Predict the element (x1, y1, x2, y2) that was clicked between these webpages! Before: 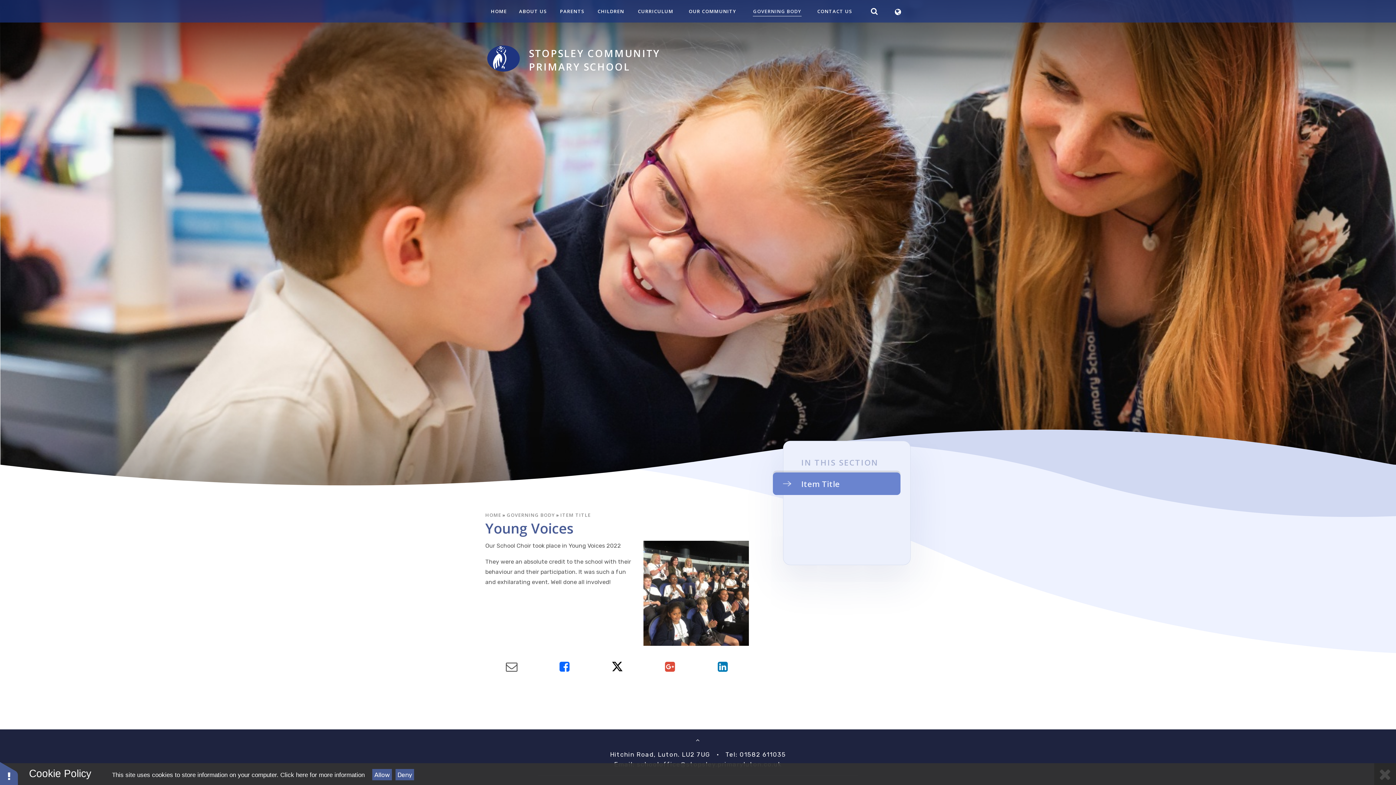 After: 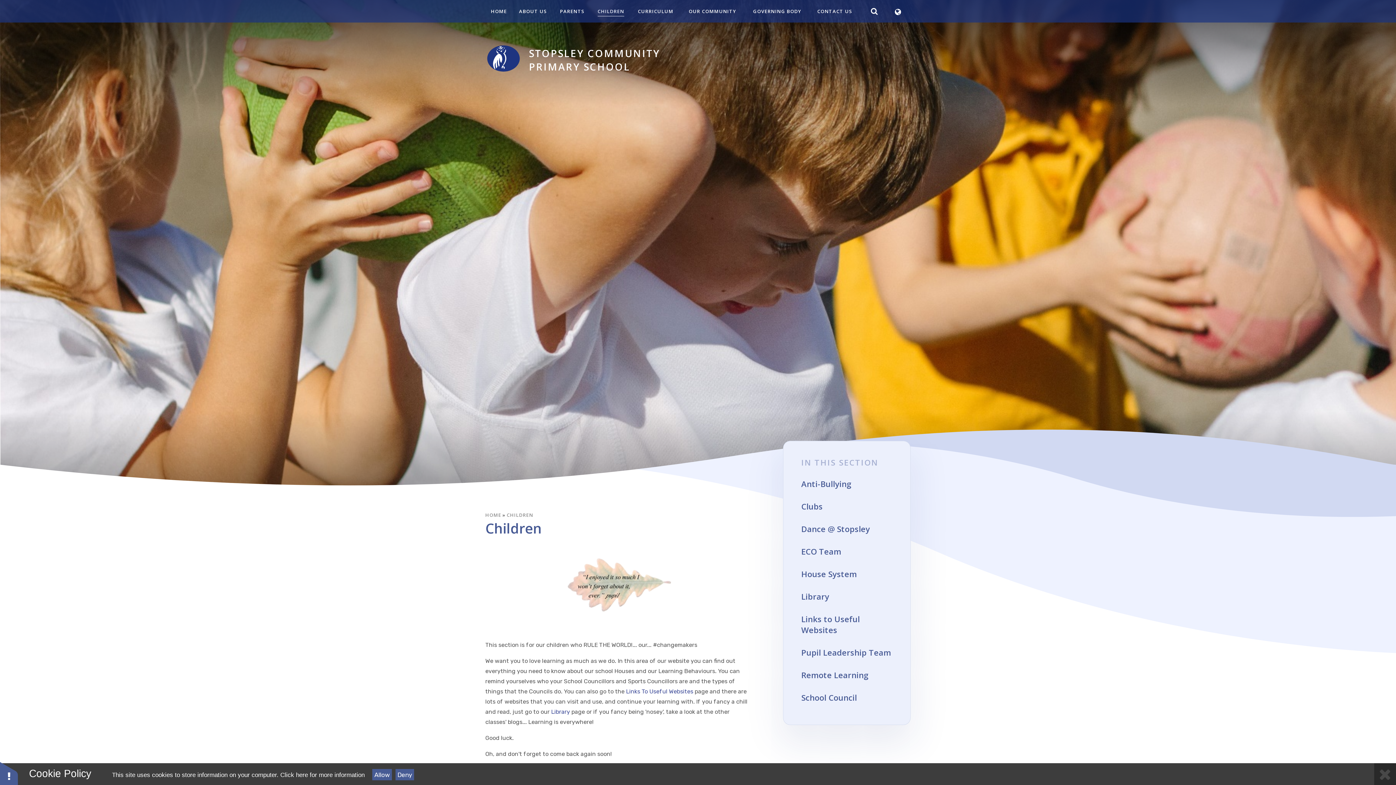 Action: label: CHILDREN bbox: (591, 4, 630, 18)